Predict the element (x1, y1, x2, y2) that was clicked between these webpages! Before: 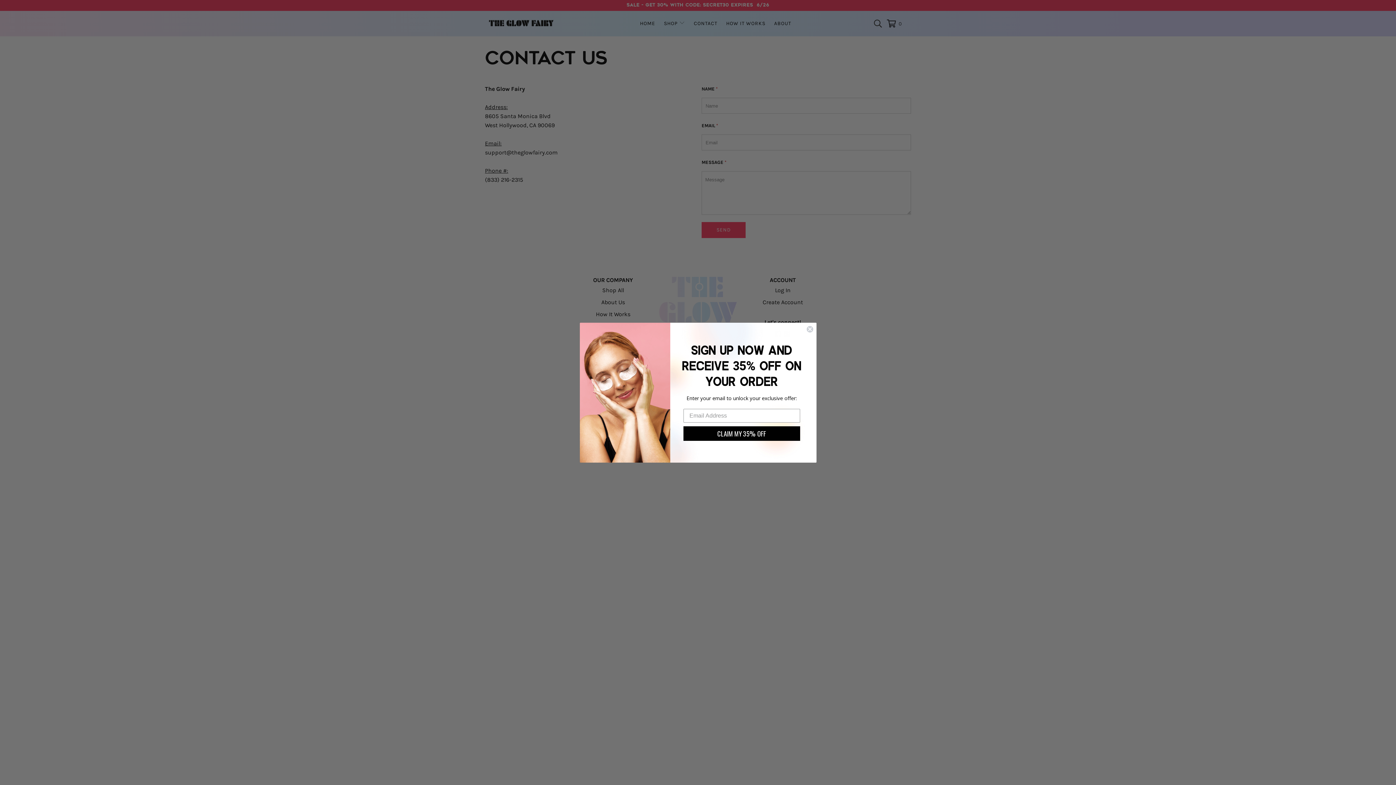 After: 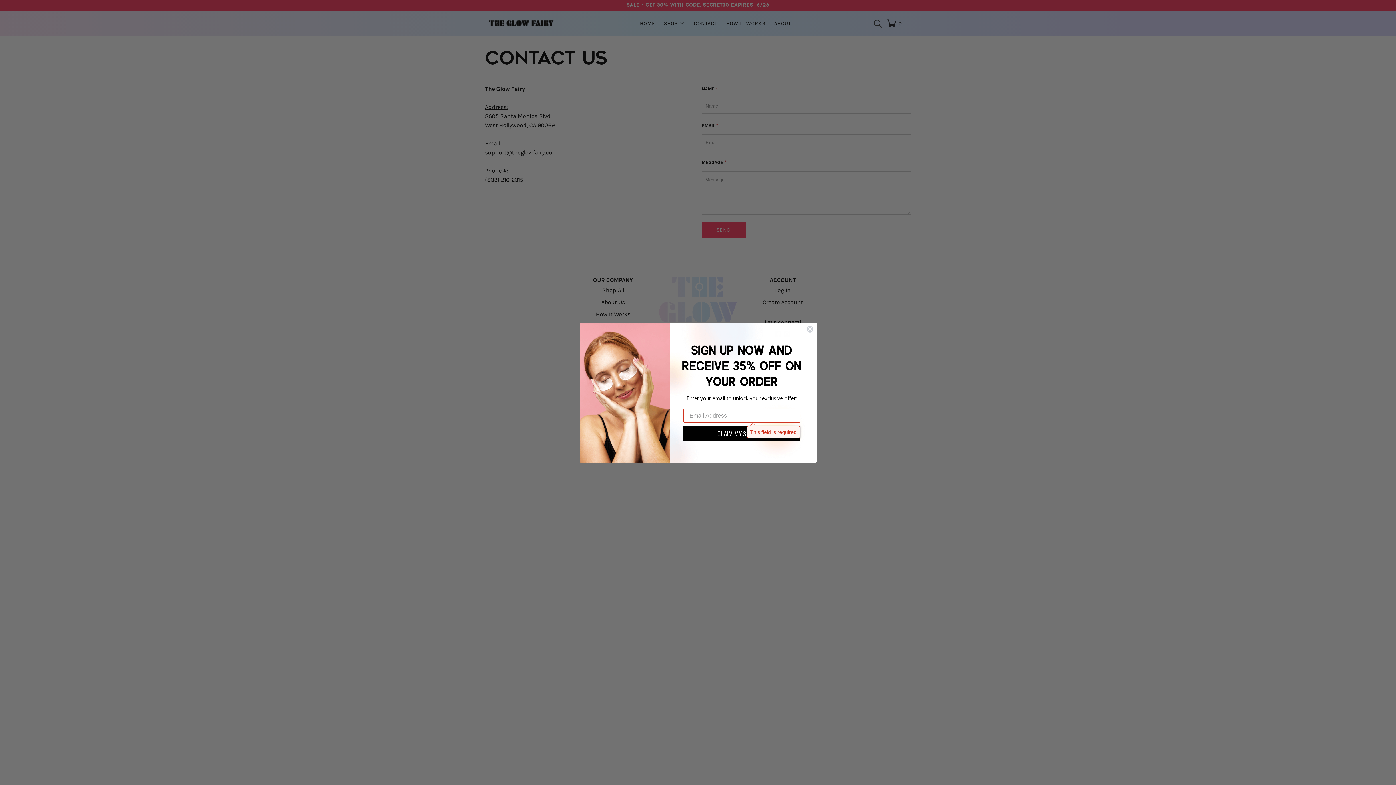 Action: bbox: (683, 426, 800, 440) label: CLAIM MY 35% OFF